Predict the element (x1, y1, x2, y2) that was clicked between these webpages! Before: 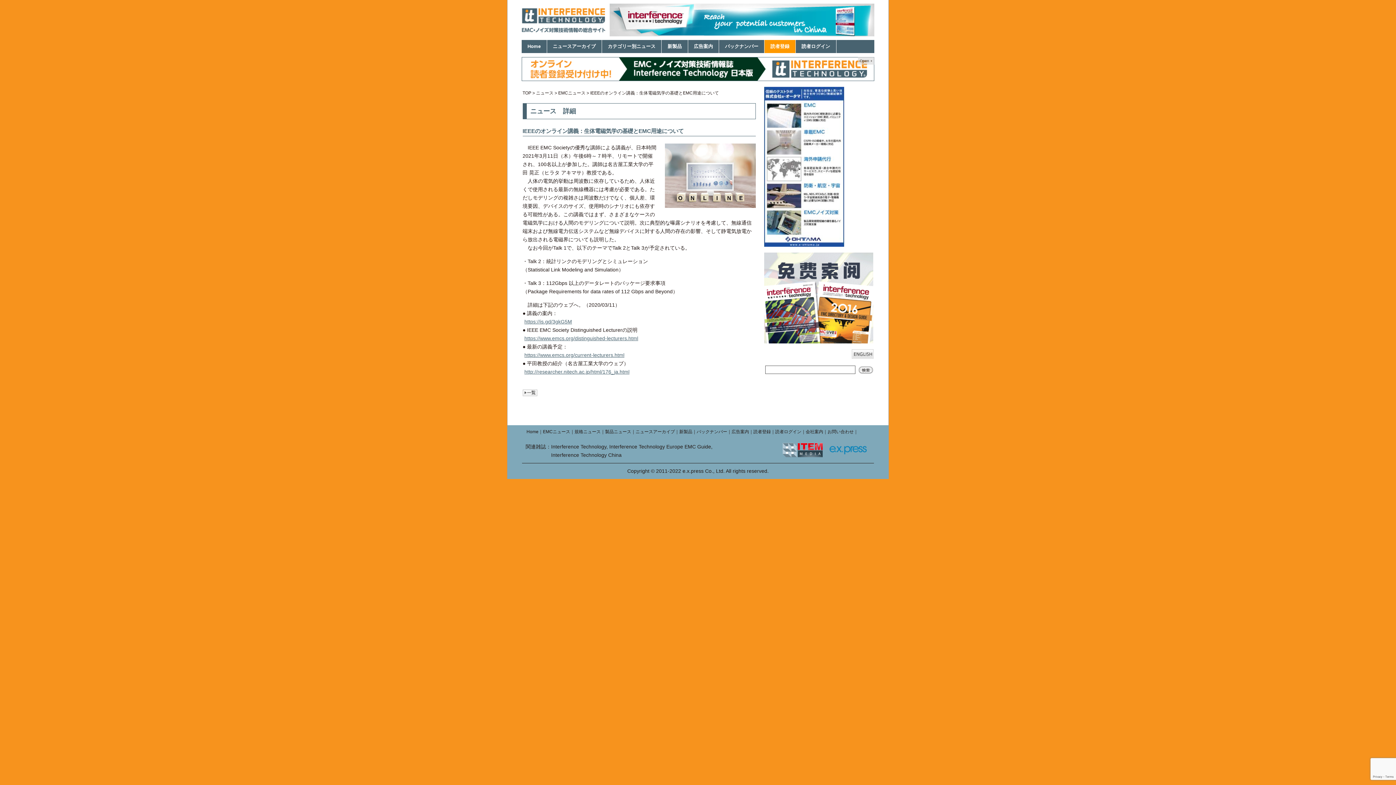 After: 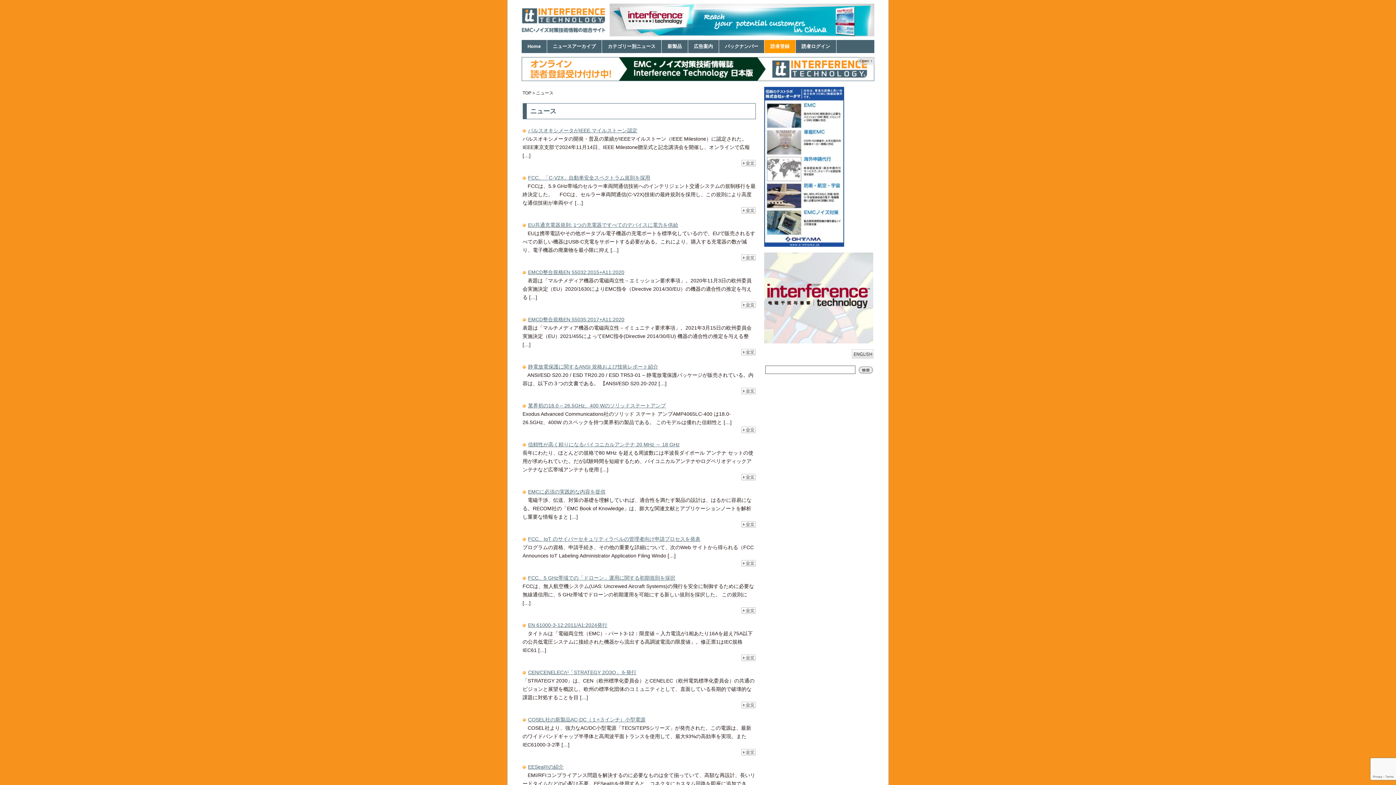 Action: label: カテゴリー別ニュース bbox: (604, 40, 658, 53)